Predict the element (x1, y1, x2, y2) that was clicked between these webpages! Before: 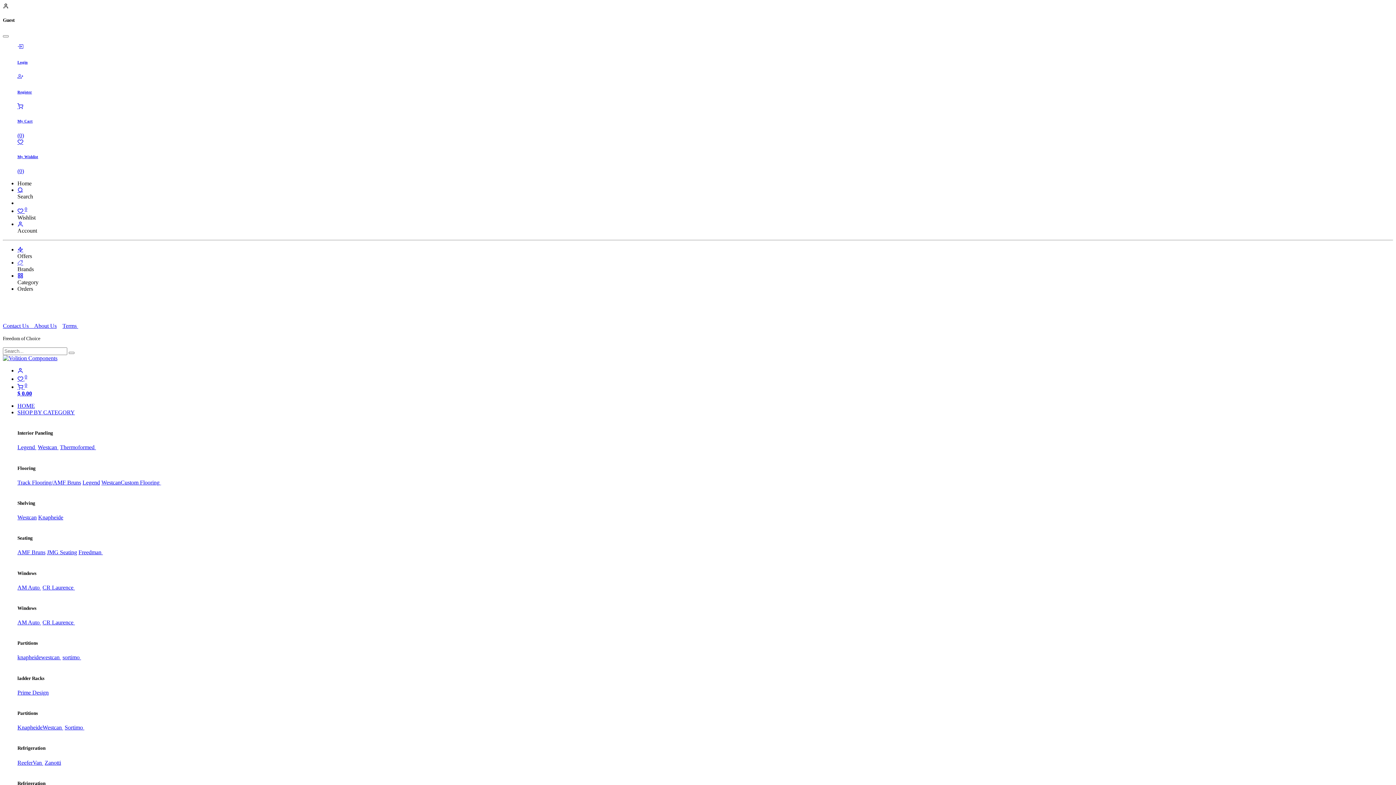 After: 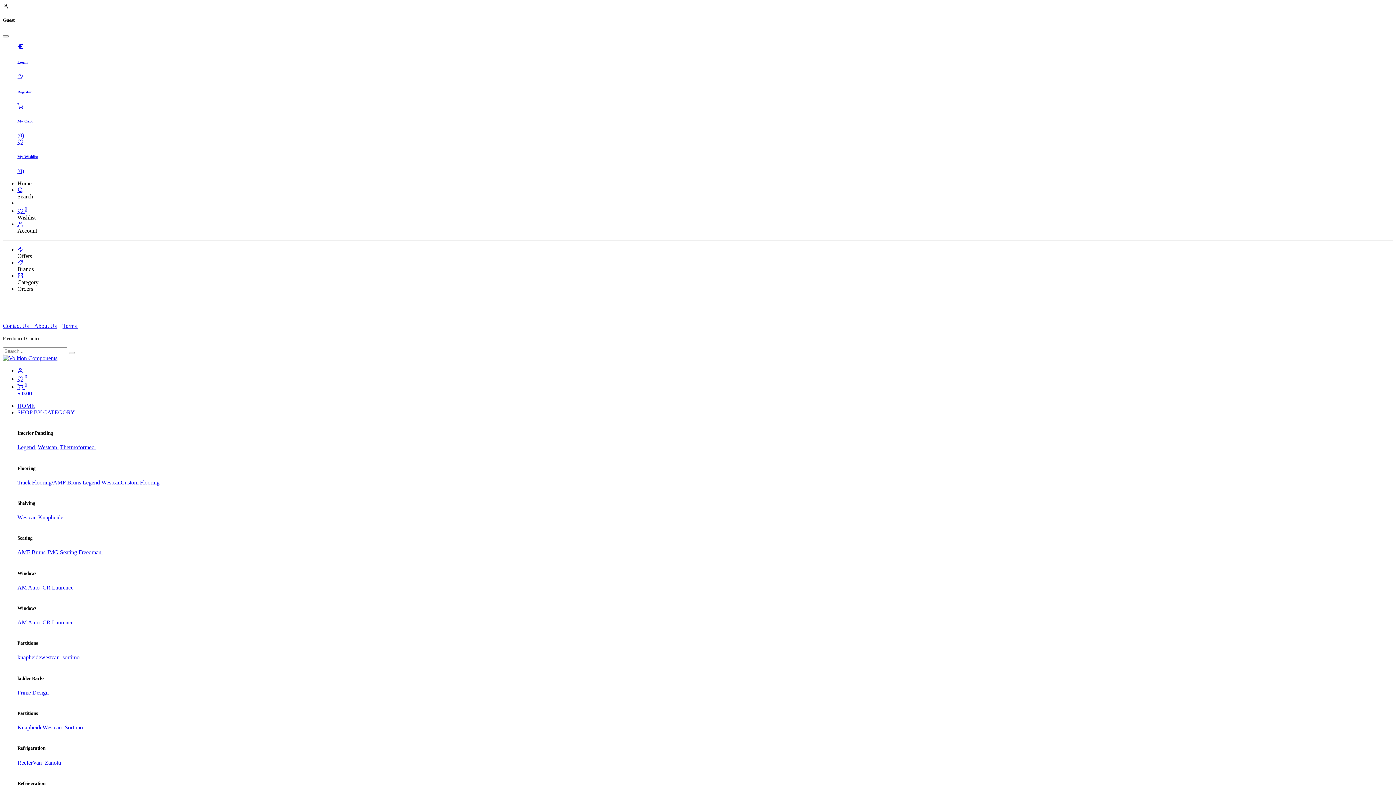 Action: label: Thermoformed  bbox: (60, 444, 96, 450)